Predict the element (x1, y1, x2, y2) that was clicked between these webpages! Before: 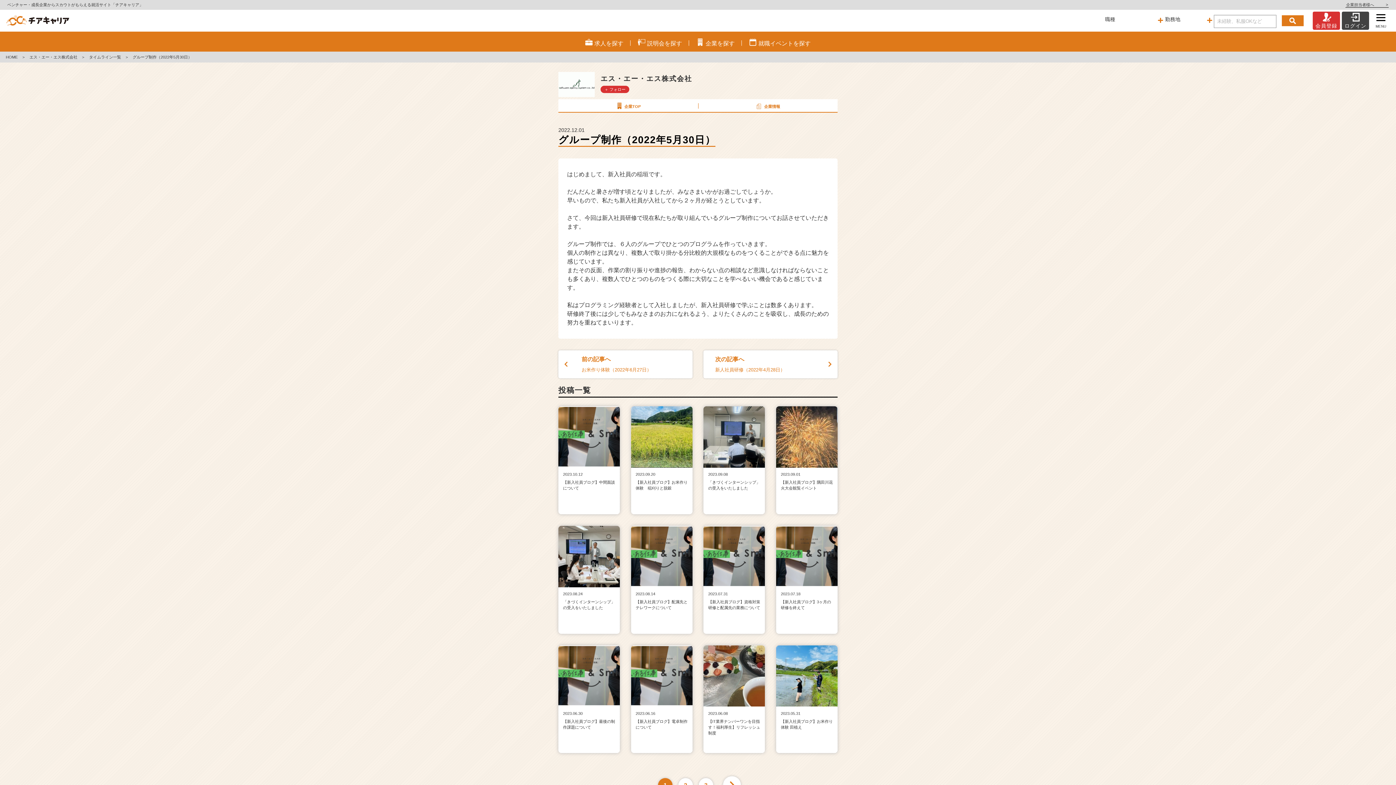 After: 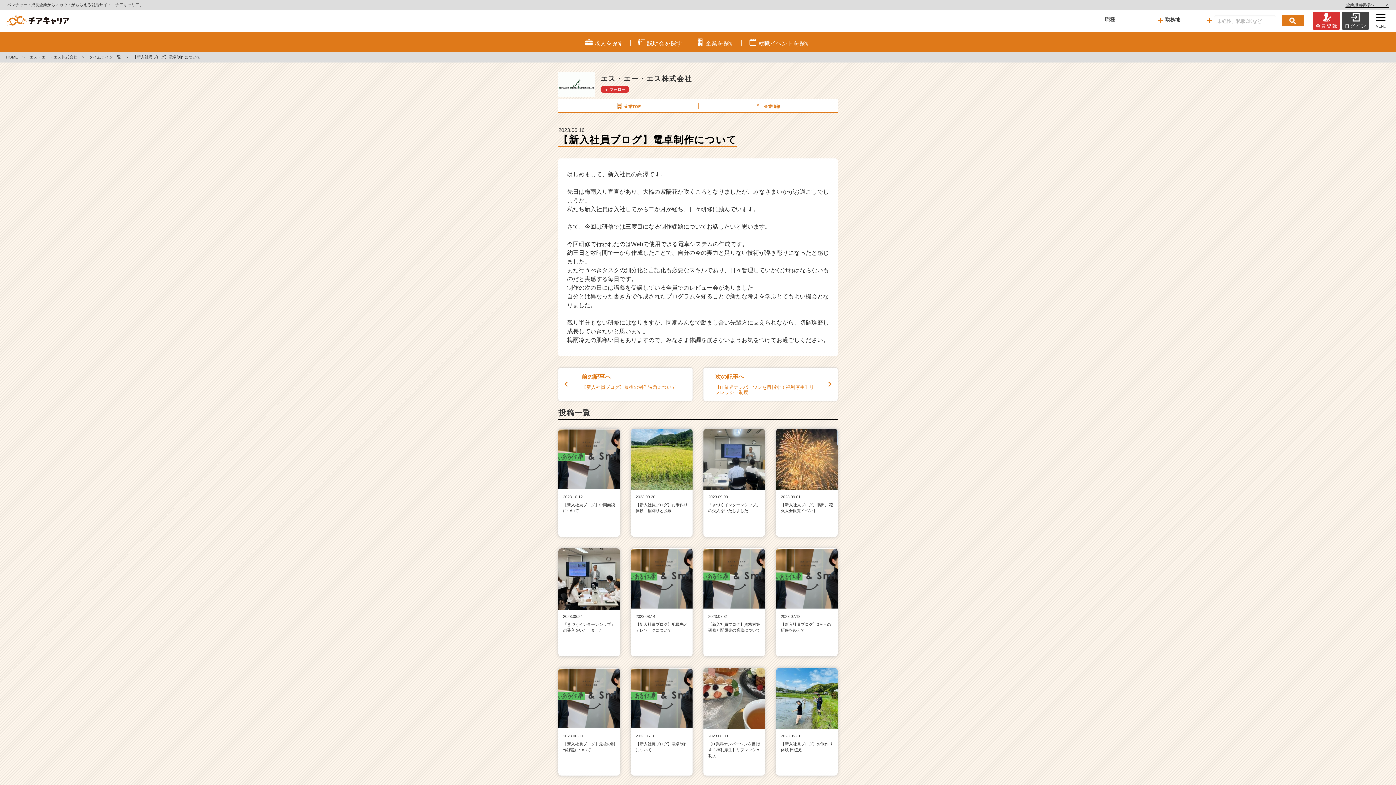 Action: bbox: (631, 645, 692, 753) label: 2023.06.16
【新入社員ブログ】電卓制作について